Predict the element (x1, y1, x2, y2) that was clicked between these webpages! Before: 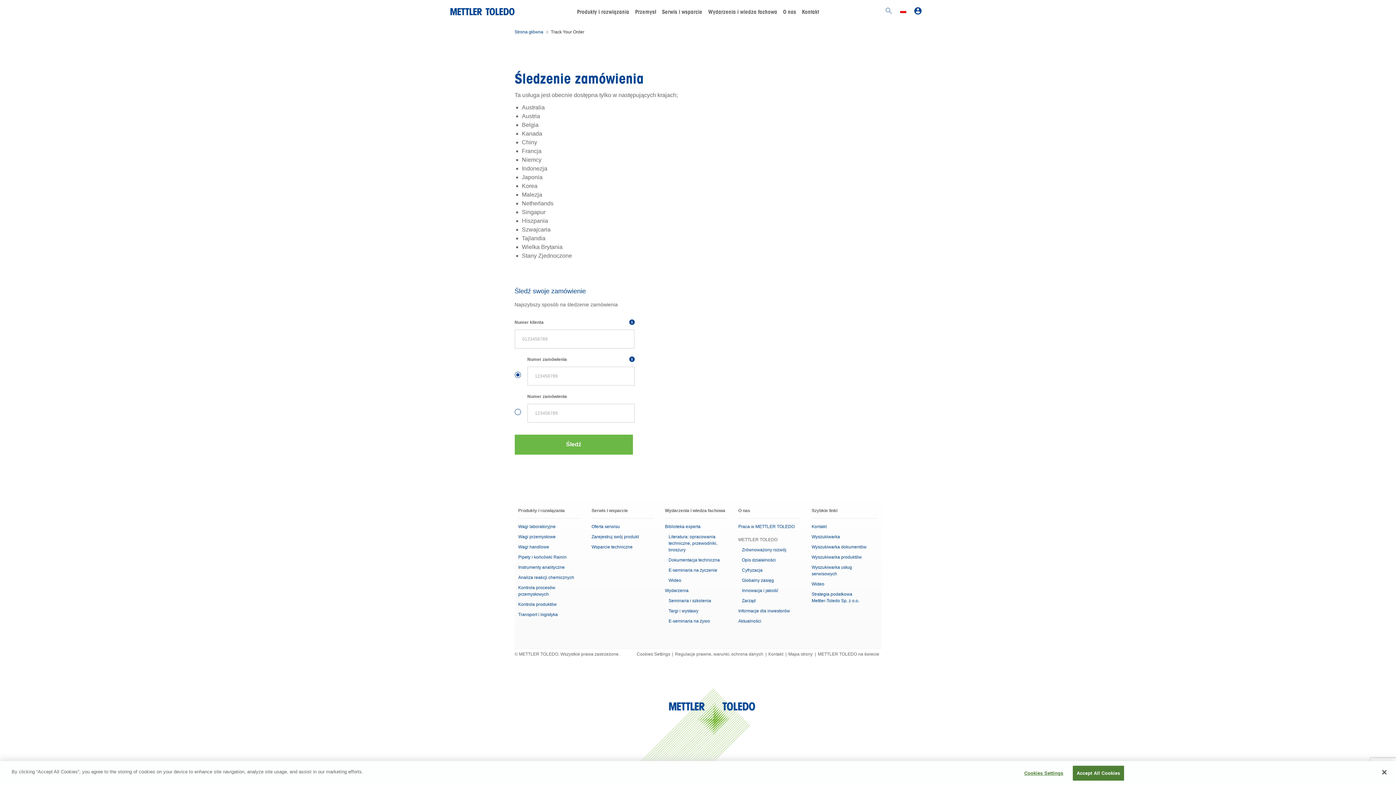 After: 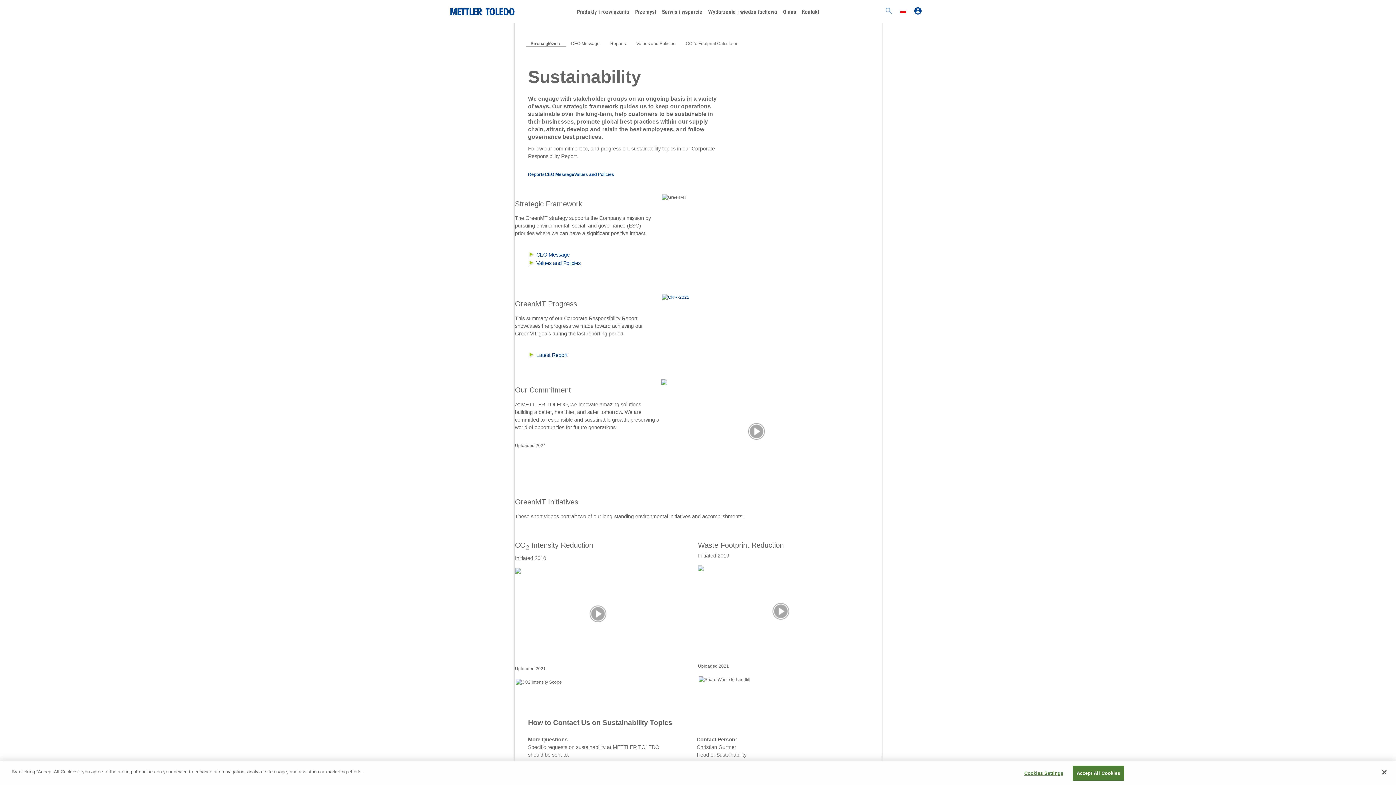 Action: bbox: (742, 547, 786, 552) label: Zrównoważony rozwój